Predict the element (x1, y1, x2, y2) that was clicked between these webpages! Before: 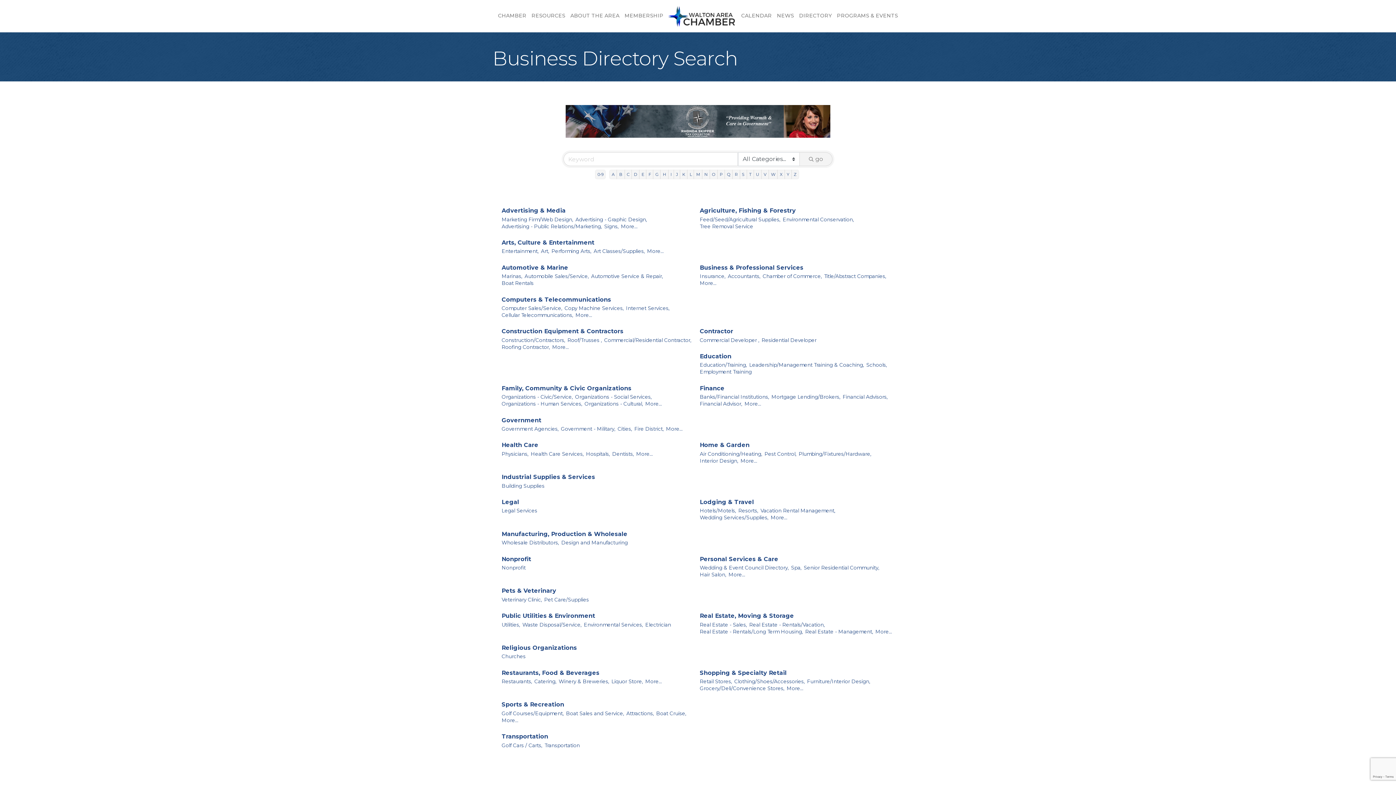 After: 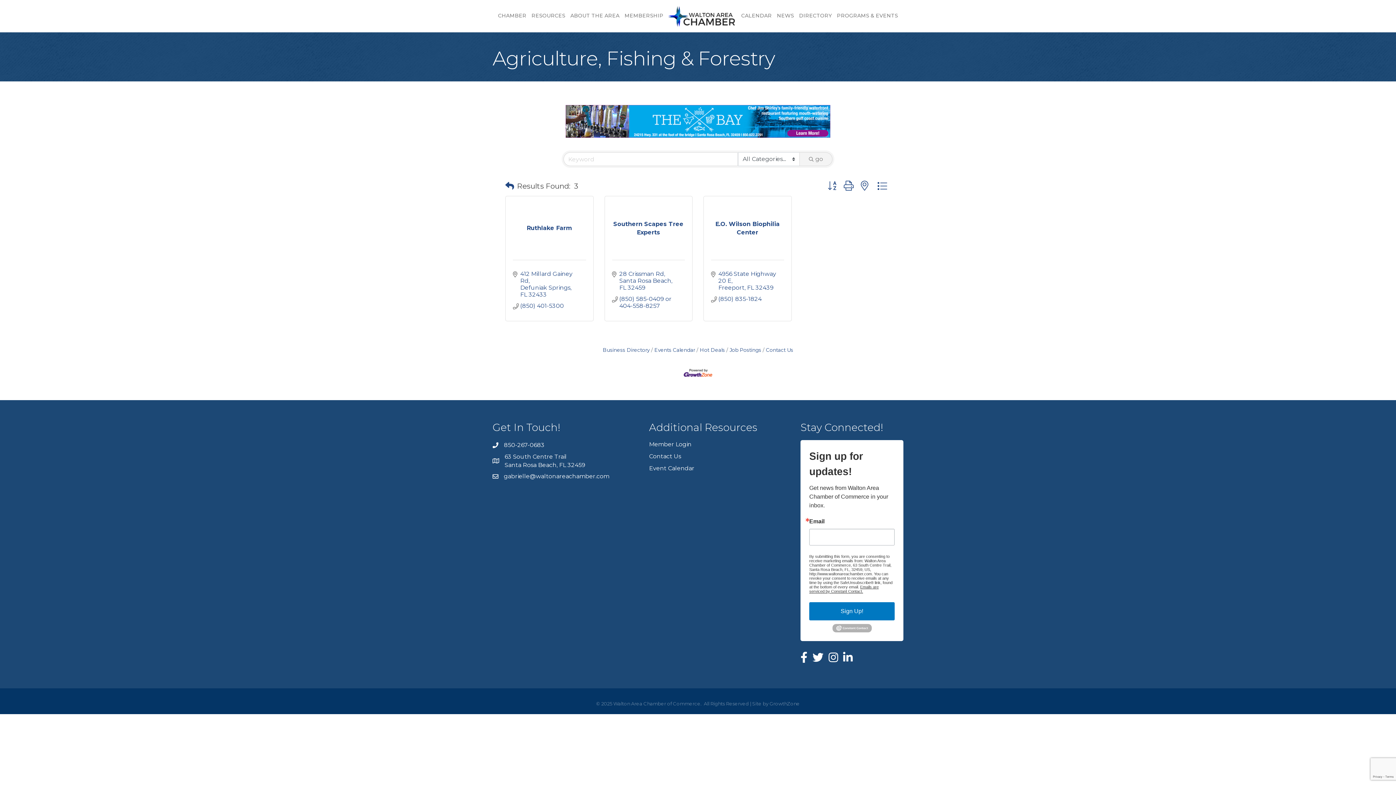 Action: bbox: (700, 206, 796, 214) label: Agriculture, Fishing & Forestry